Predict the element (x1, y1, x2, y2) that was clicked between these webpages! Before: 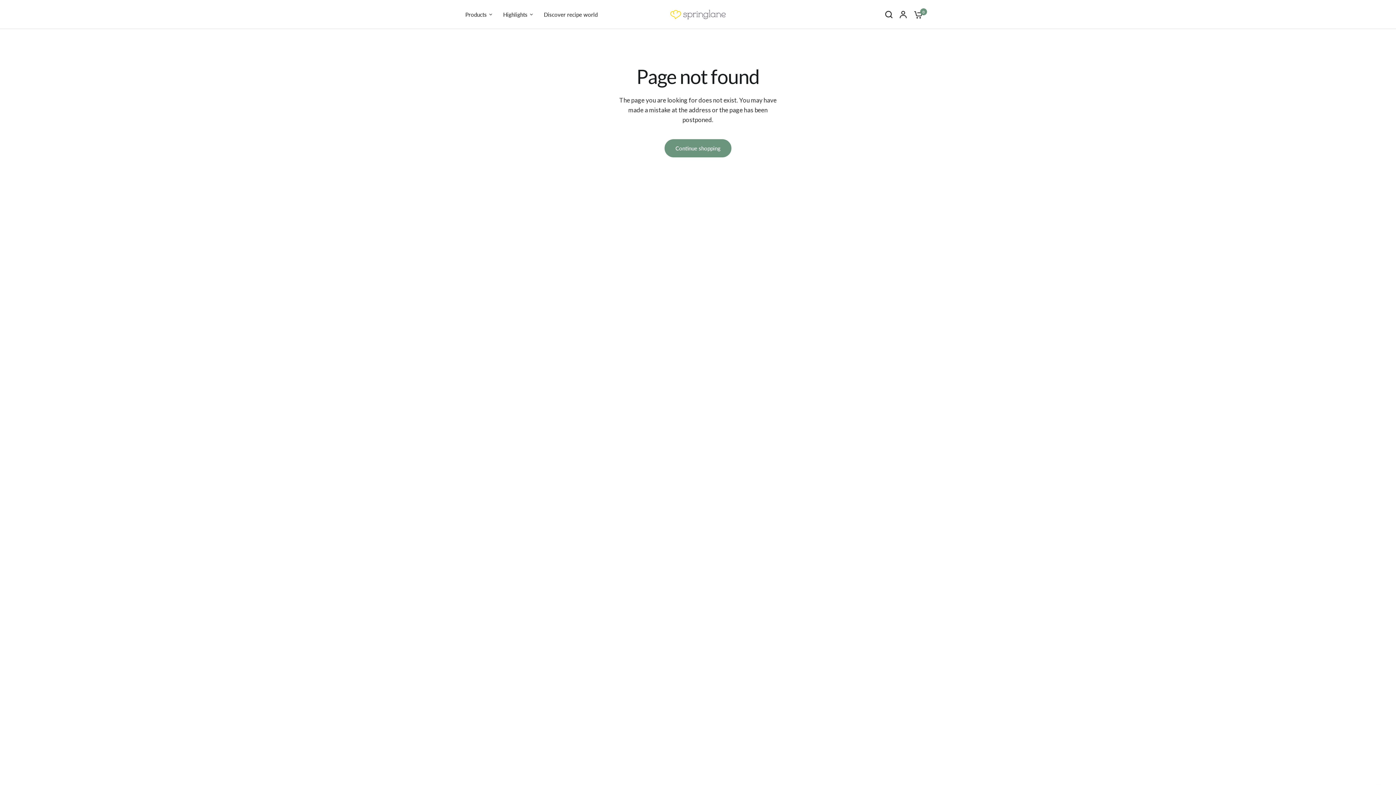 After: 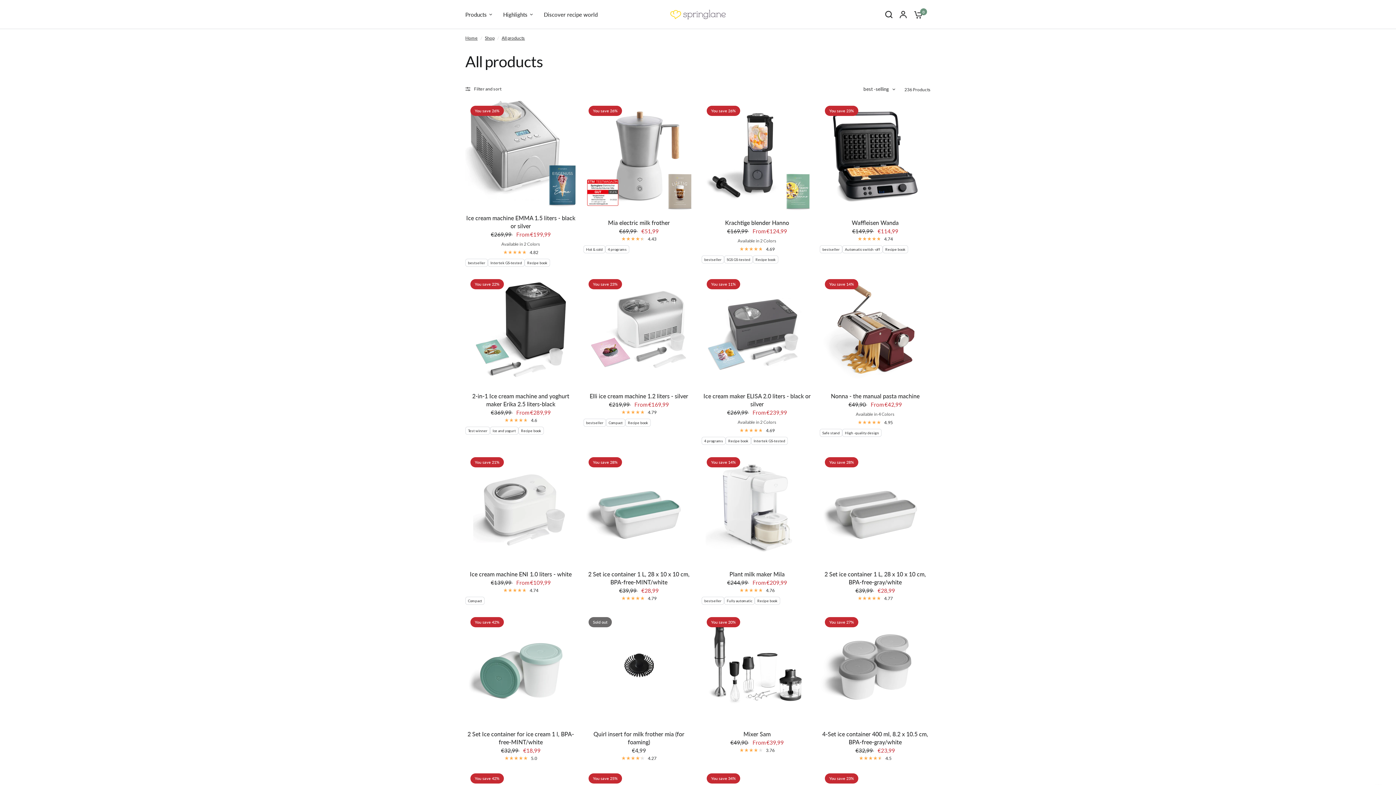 Action: label: Products bbox: (465, 10, 492, 18)